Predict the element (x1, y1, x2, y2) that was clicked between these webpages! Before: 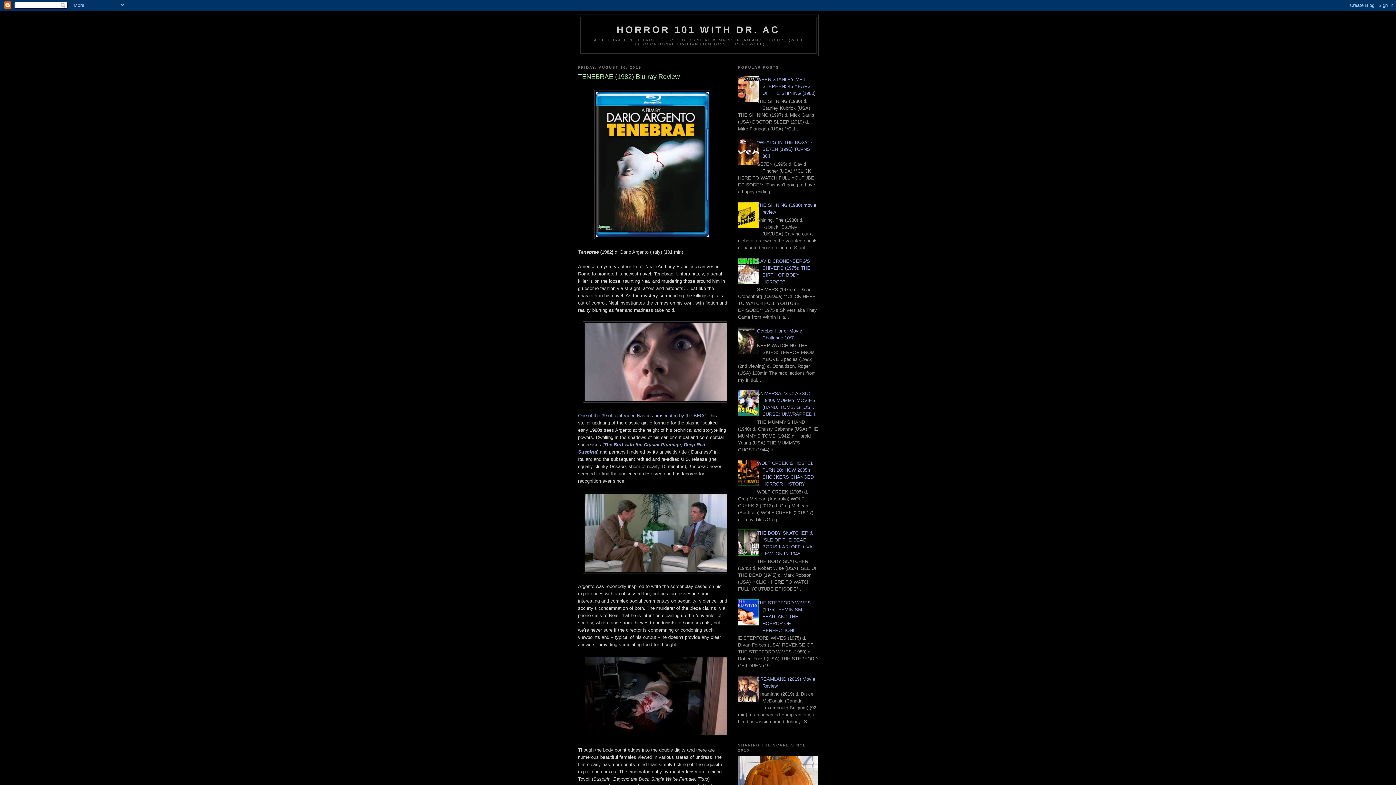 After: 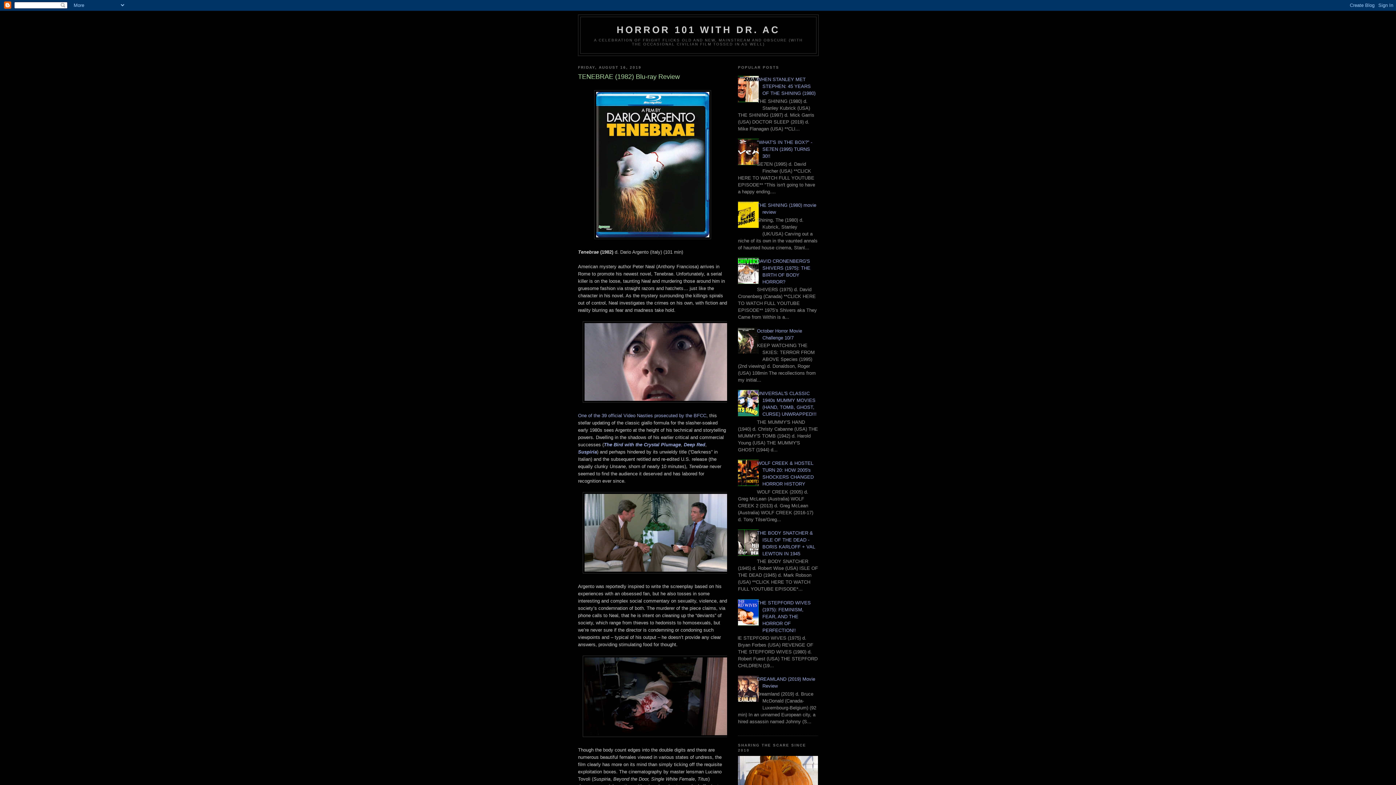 Action: bbox: (732, 223, 760, 229)